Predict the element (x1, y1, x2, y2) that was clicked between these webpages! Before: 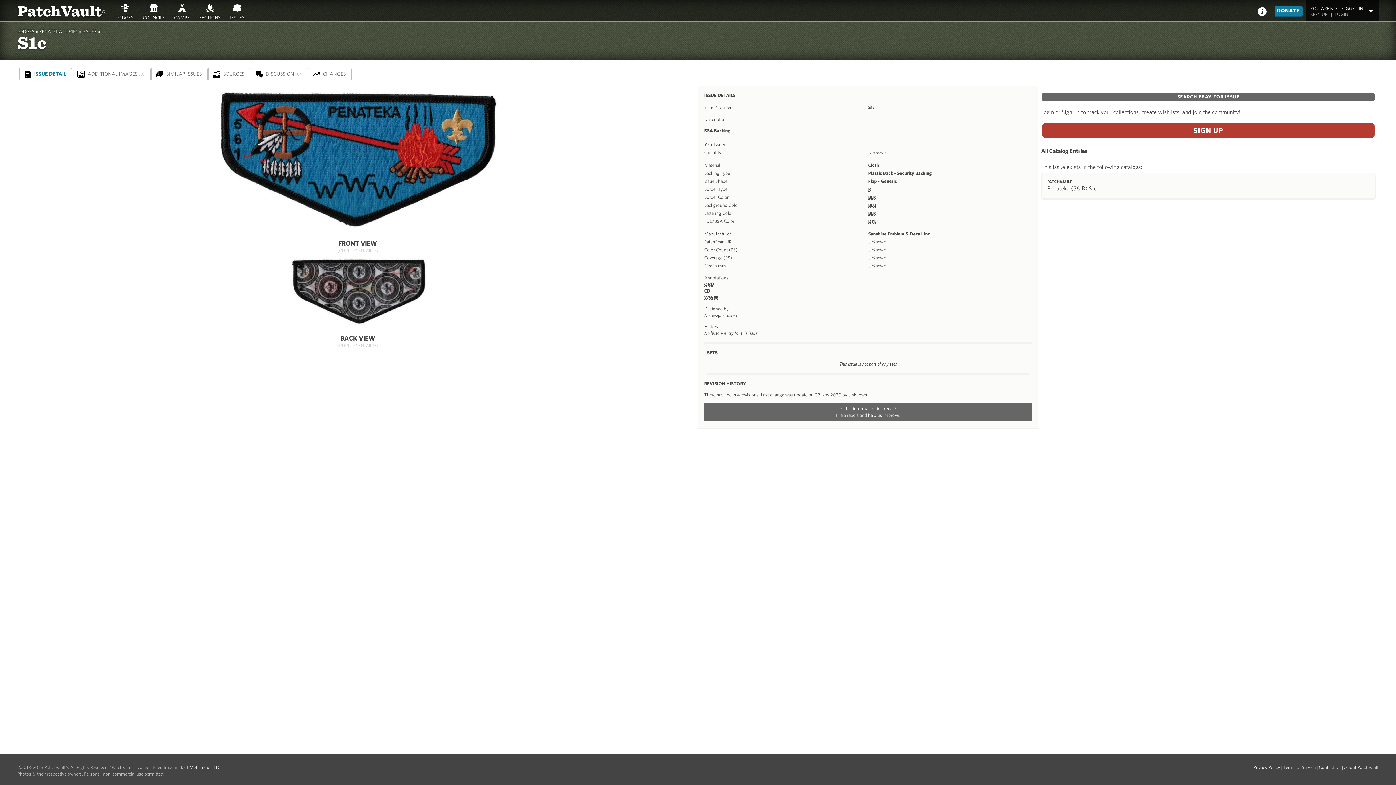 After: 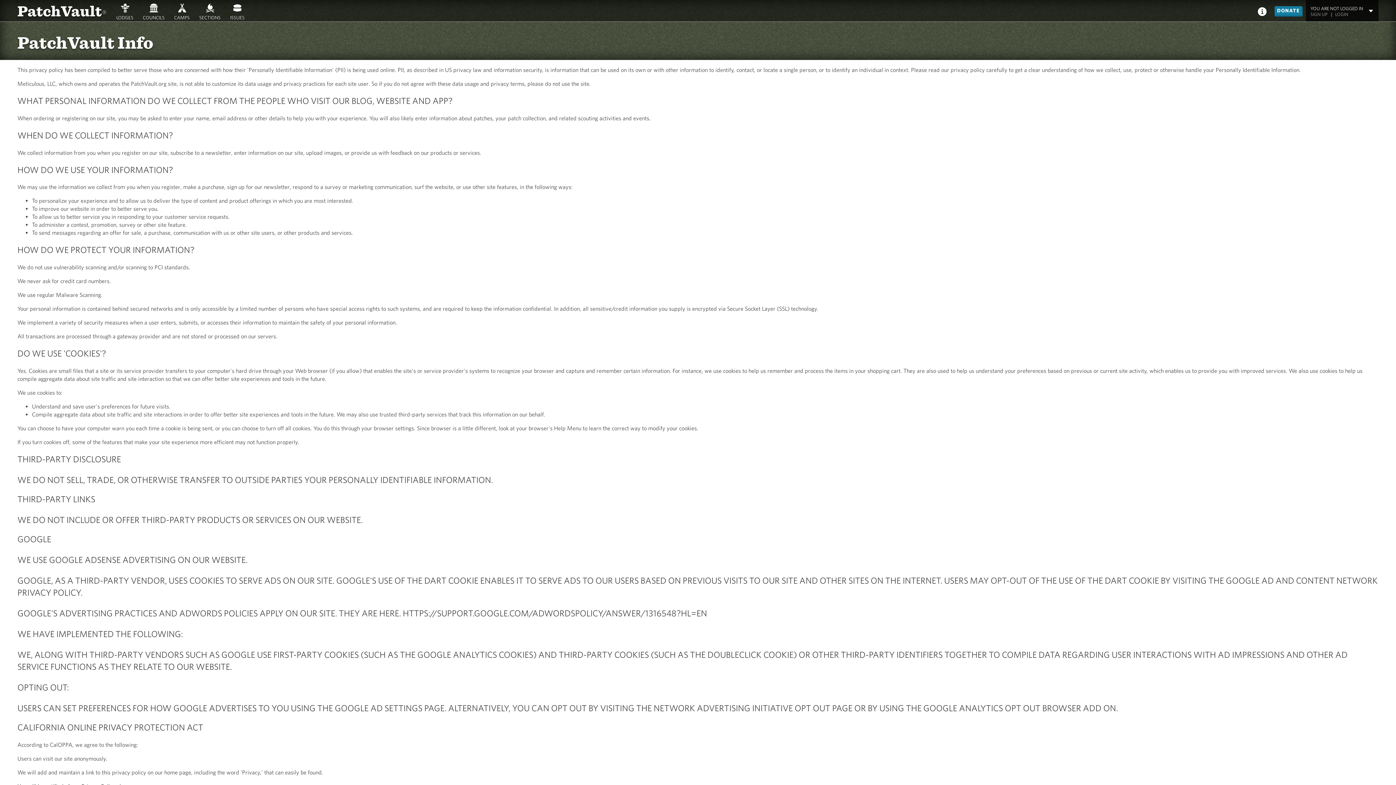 Action: label: Privacy Policy bbox: (1253, 765, 1280, 770)